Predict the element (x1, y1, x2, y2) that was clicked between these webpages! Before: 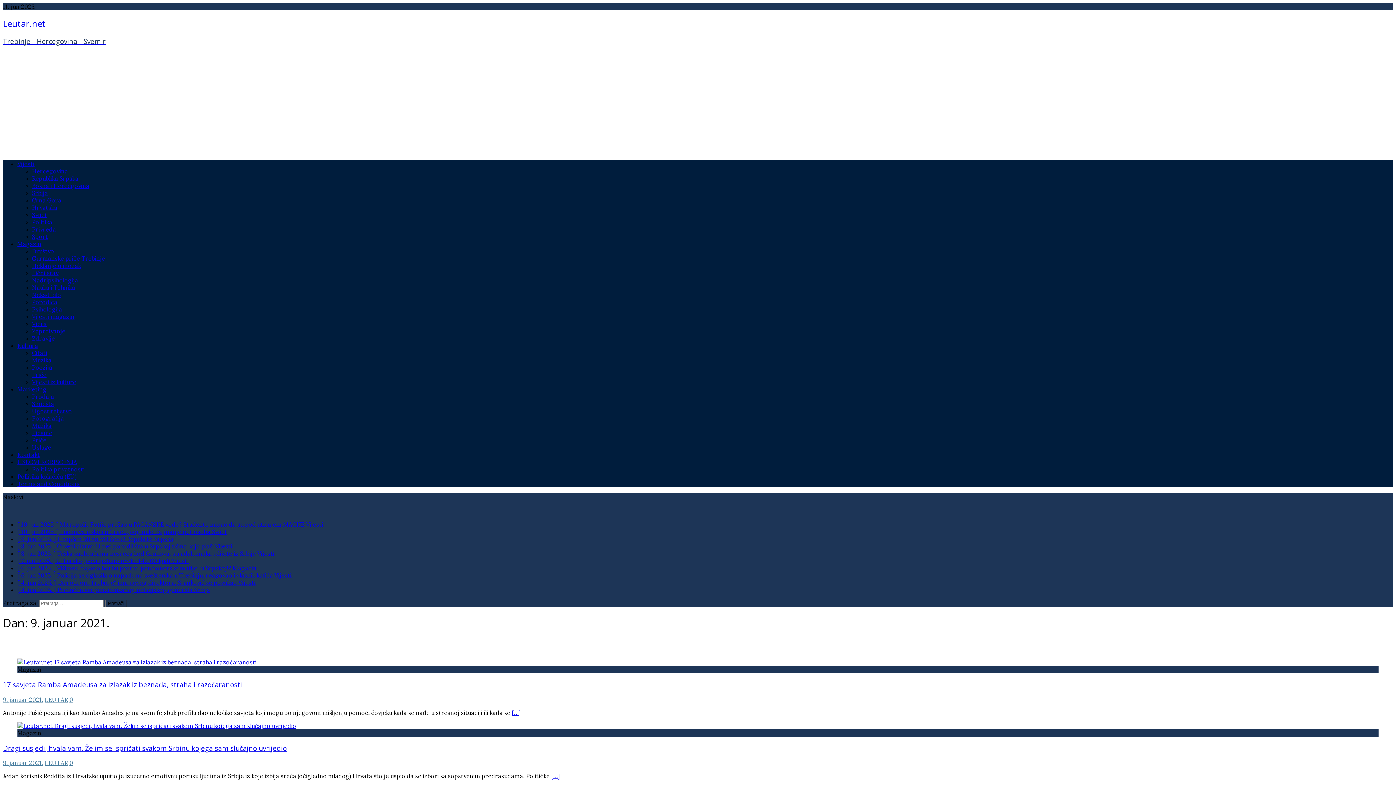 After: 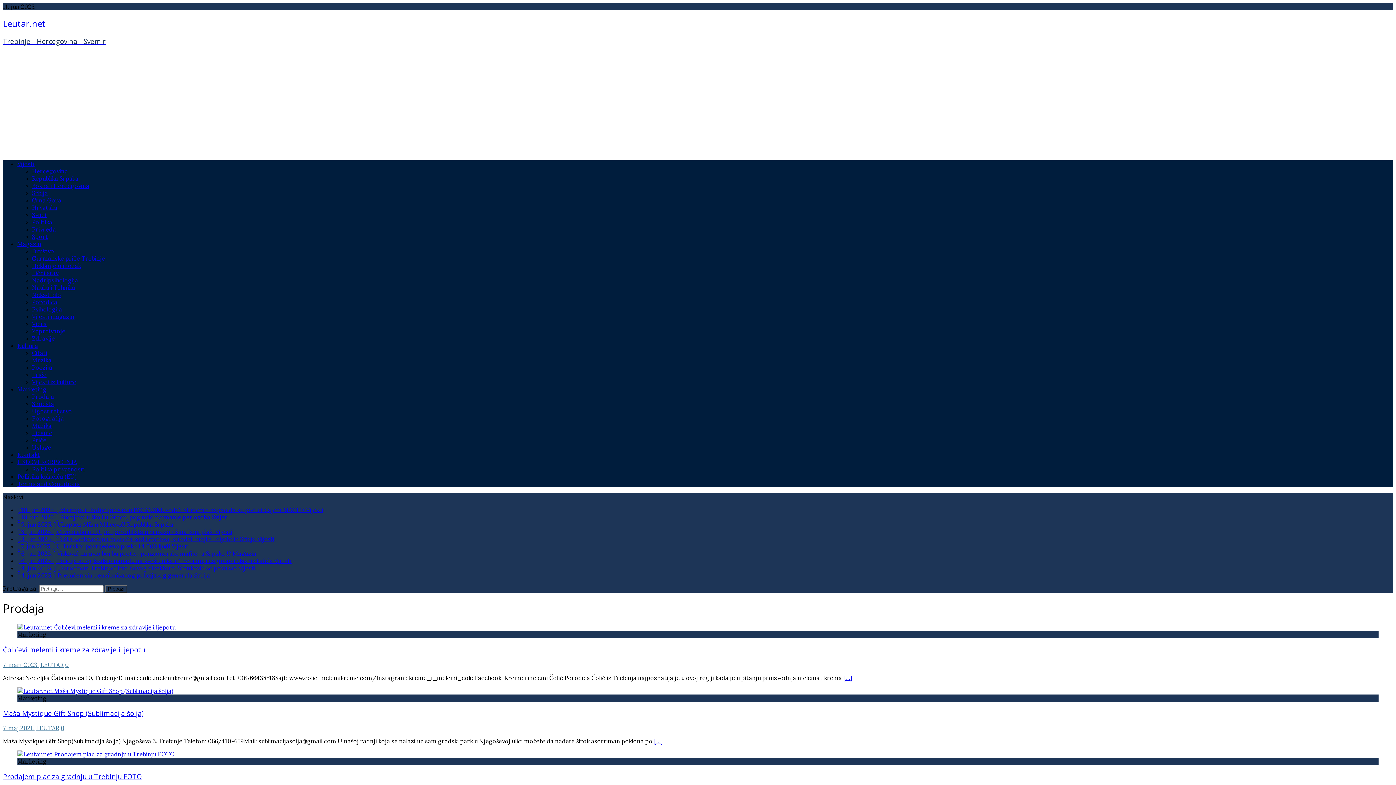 Action: label: Prodaja bbox: (32, 392, 54, 400)